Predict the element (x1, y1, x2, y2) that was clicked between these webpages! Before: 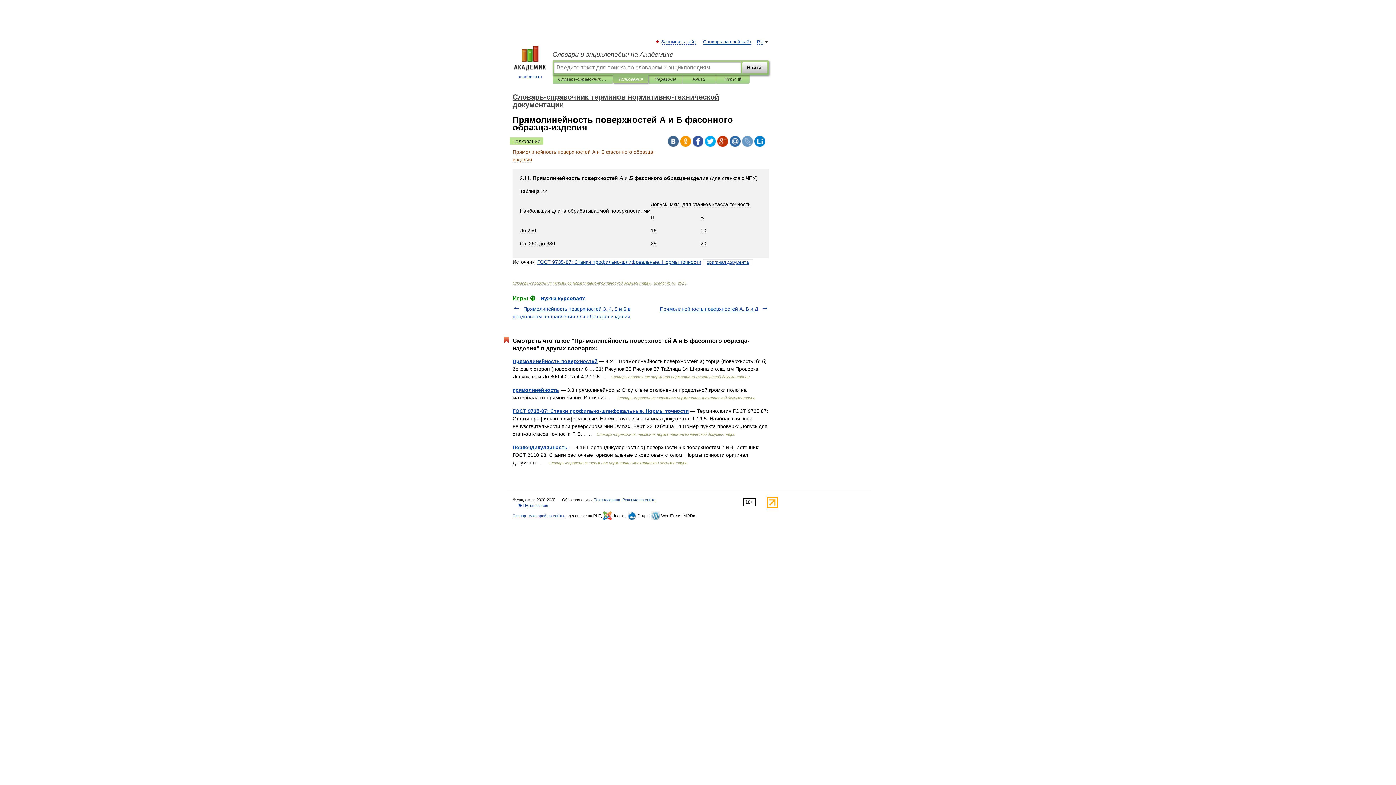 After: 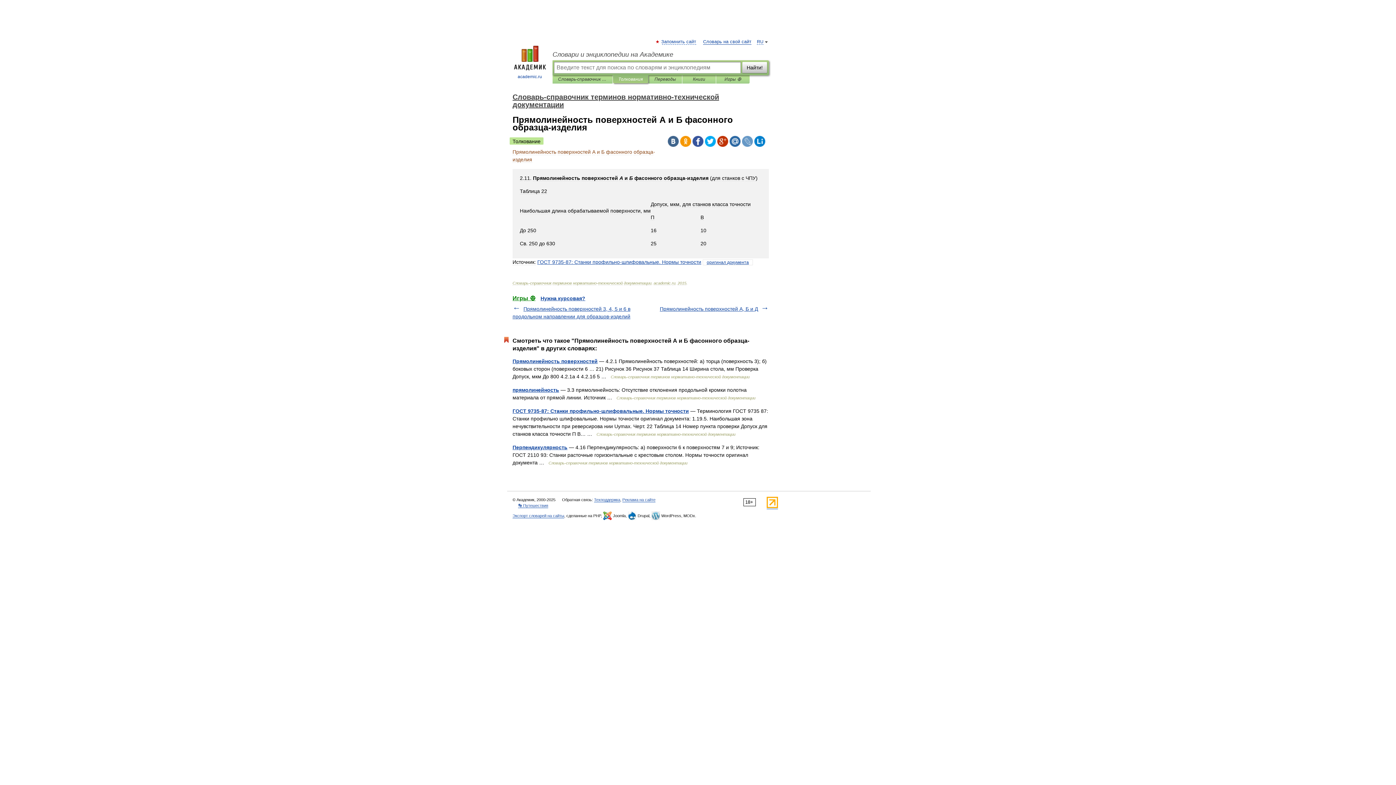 Action: bbox: (754, 136, 765, 146)